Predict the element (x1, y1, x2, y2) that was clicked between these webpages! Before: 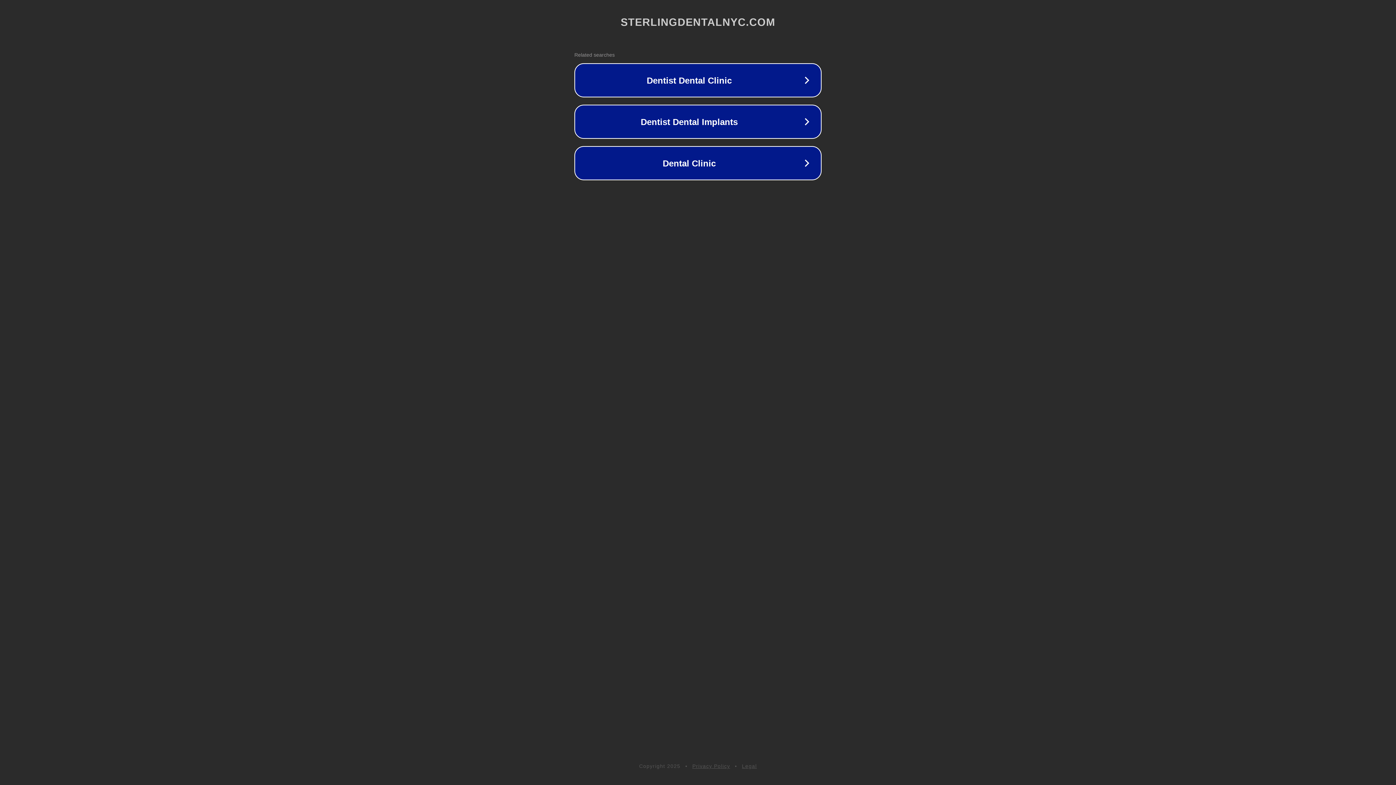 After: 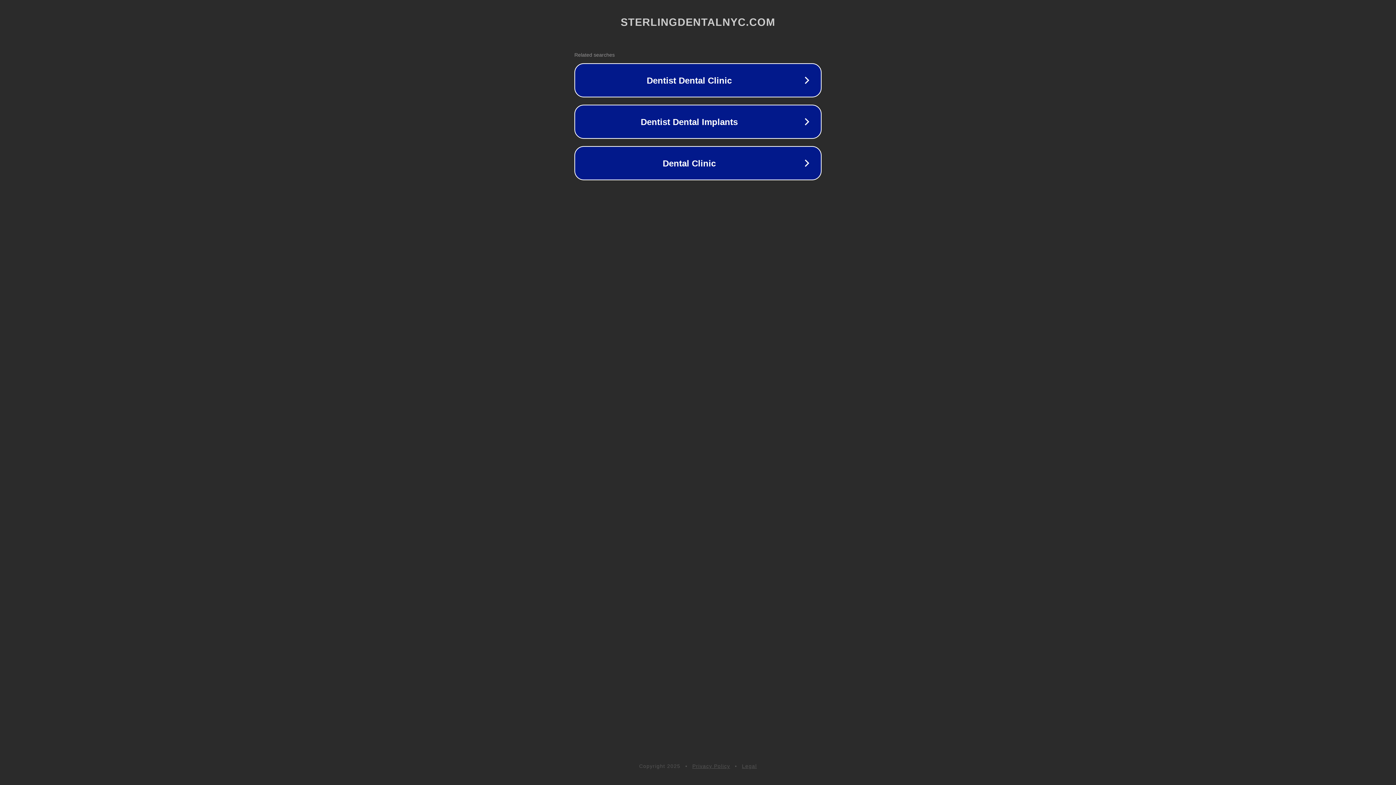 Action: bbox: (692, 763, 730, 769) label: Privacy Policy